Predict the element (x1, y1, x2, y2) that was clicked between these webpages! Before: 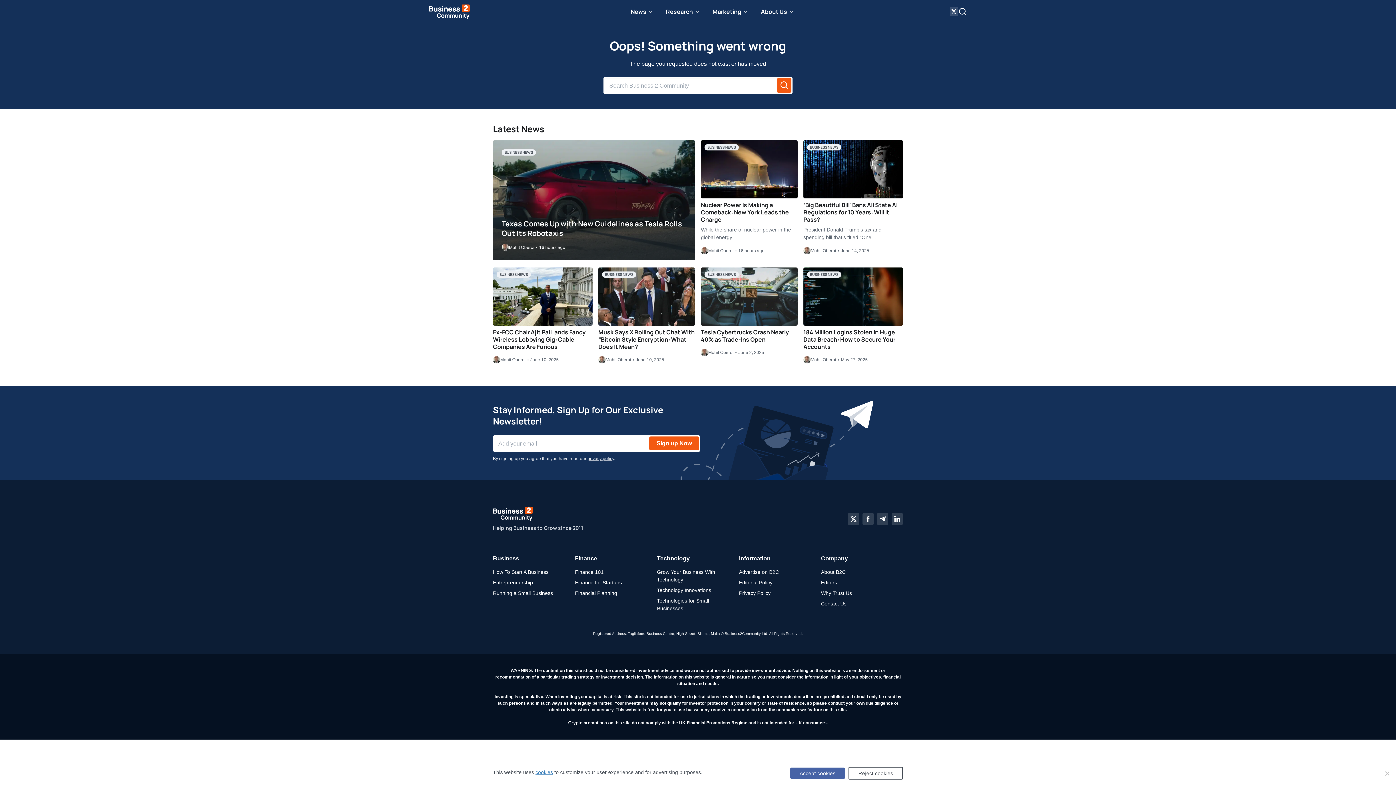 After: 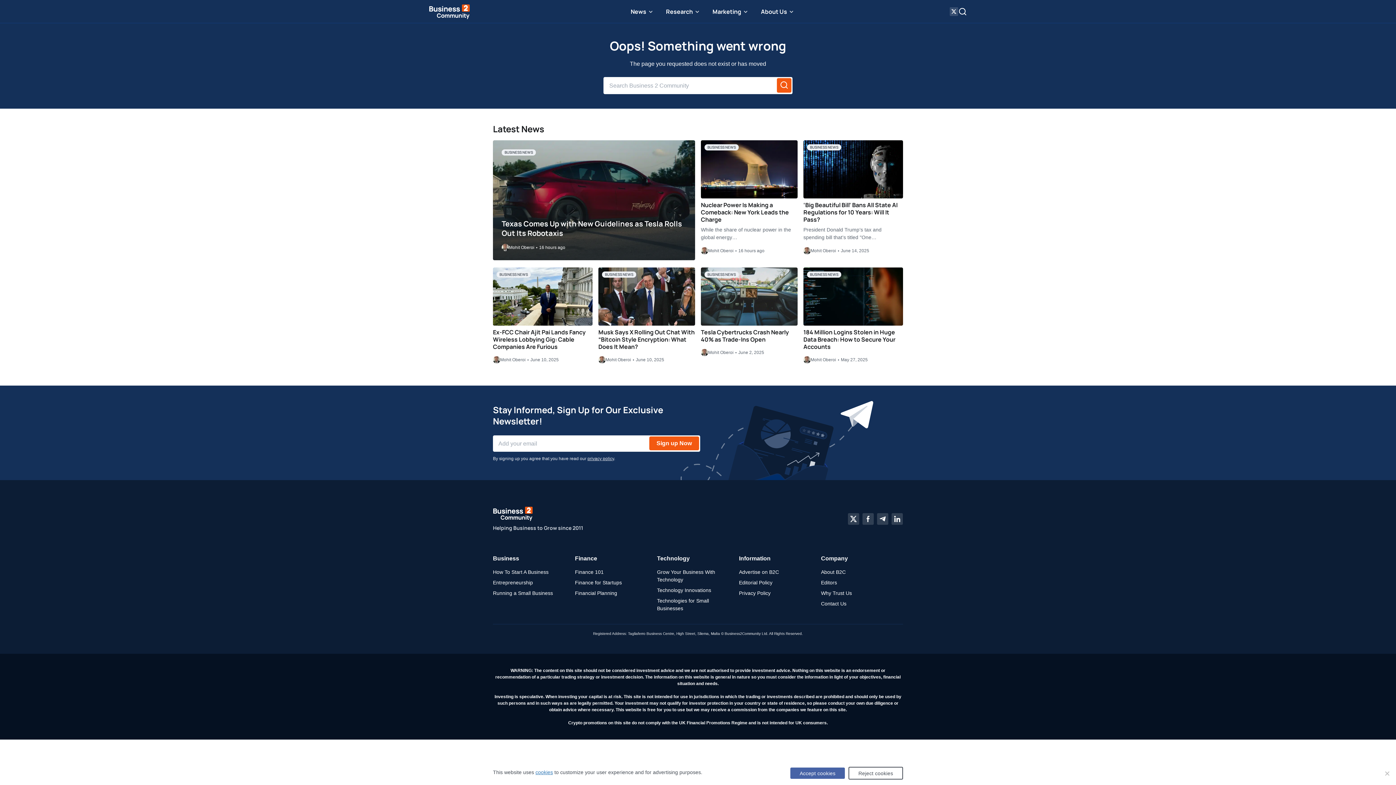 Action: label: Finance bbox: (575, 554, 651, 563)